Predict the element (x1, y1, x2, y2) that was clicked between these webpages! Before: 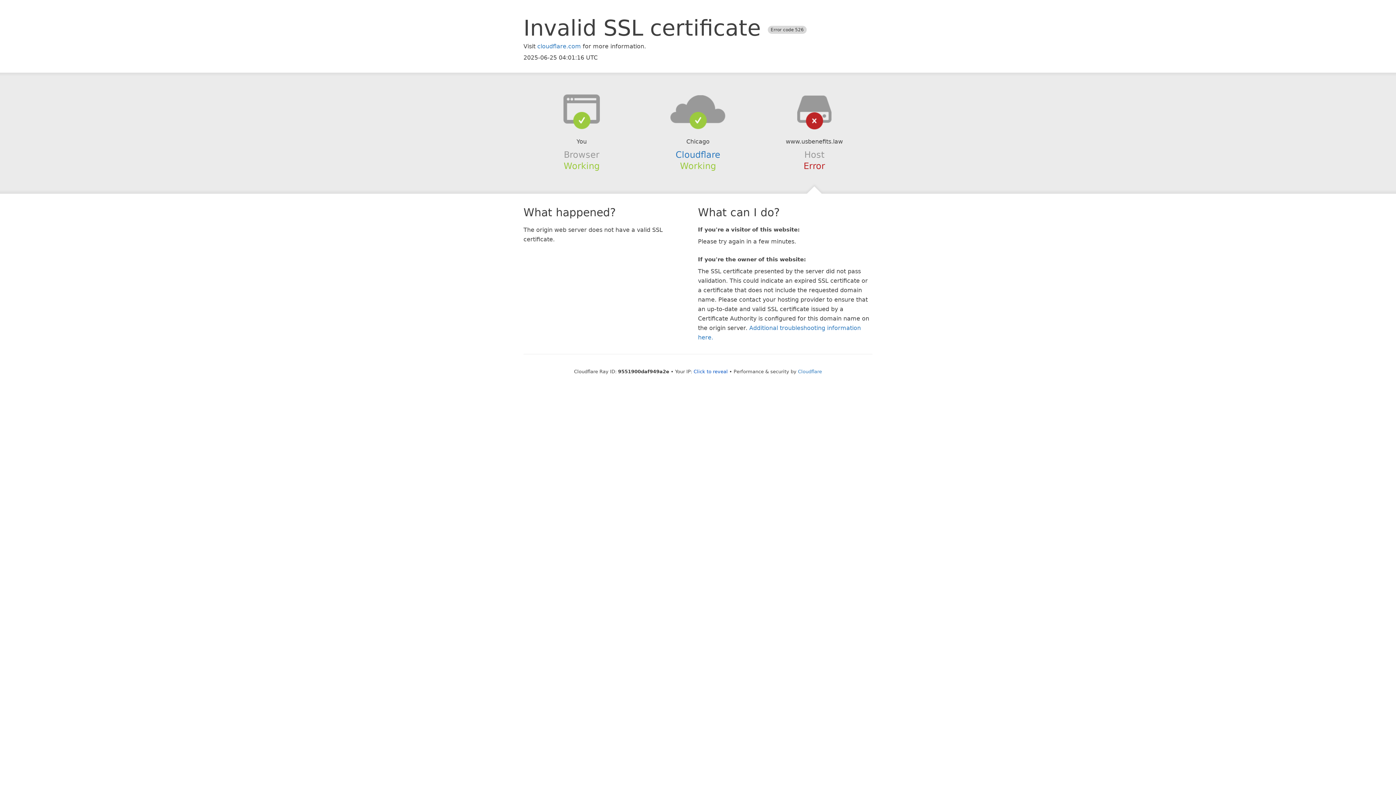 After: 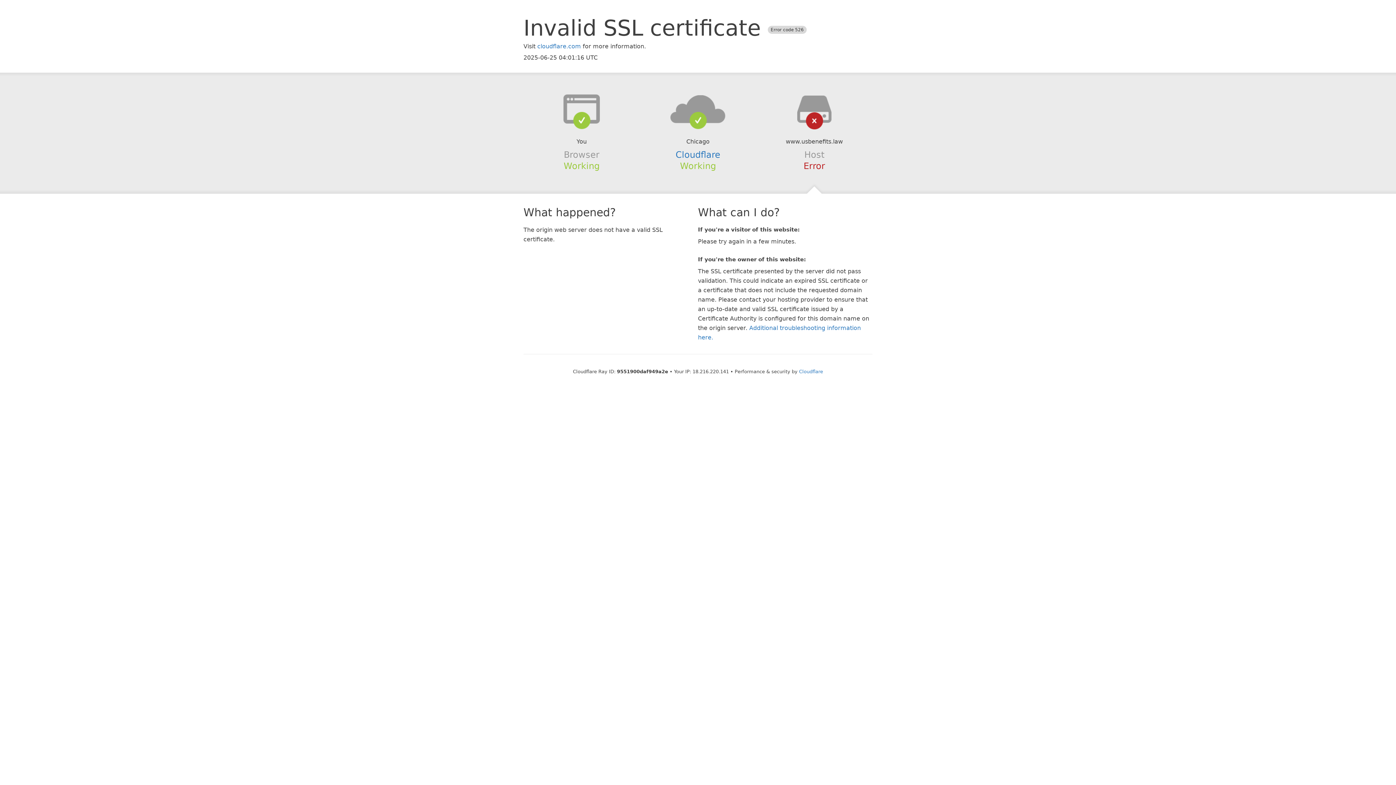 Action: label: Click to reveal bbox: (693, 368, 728, 374)